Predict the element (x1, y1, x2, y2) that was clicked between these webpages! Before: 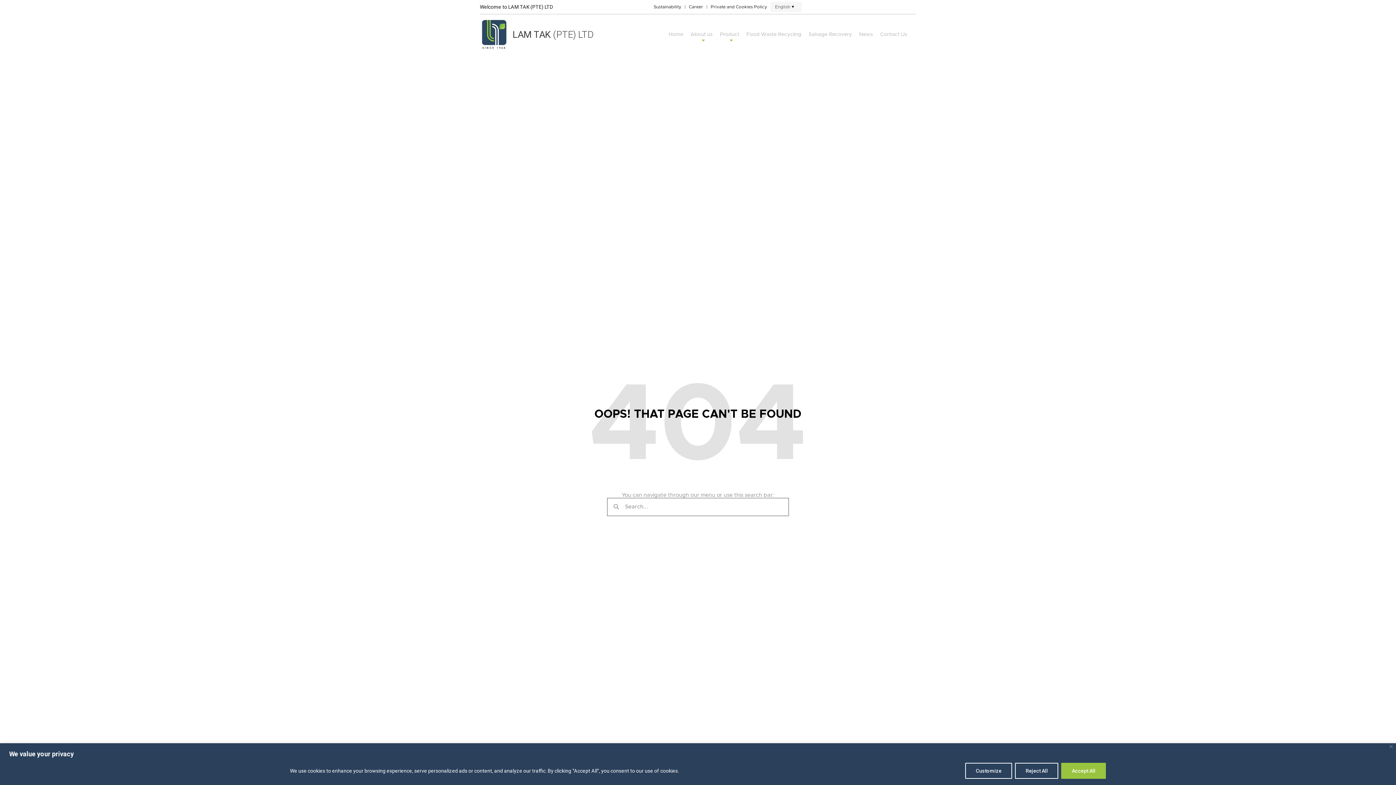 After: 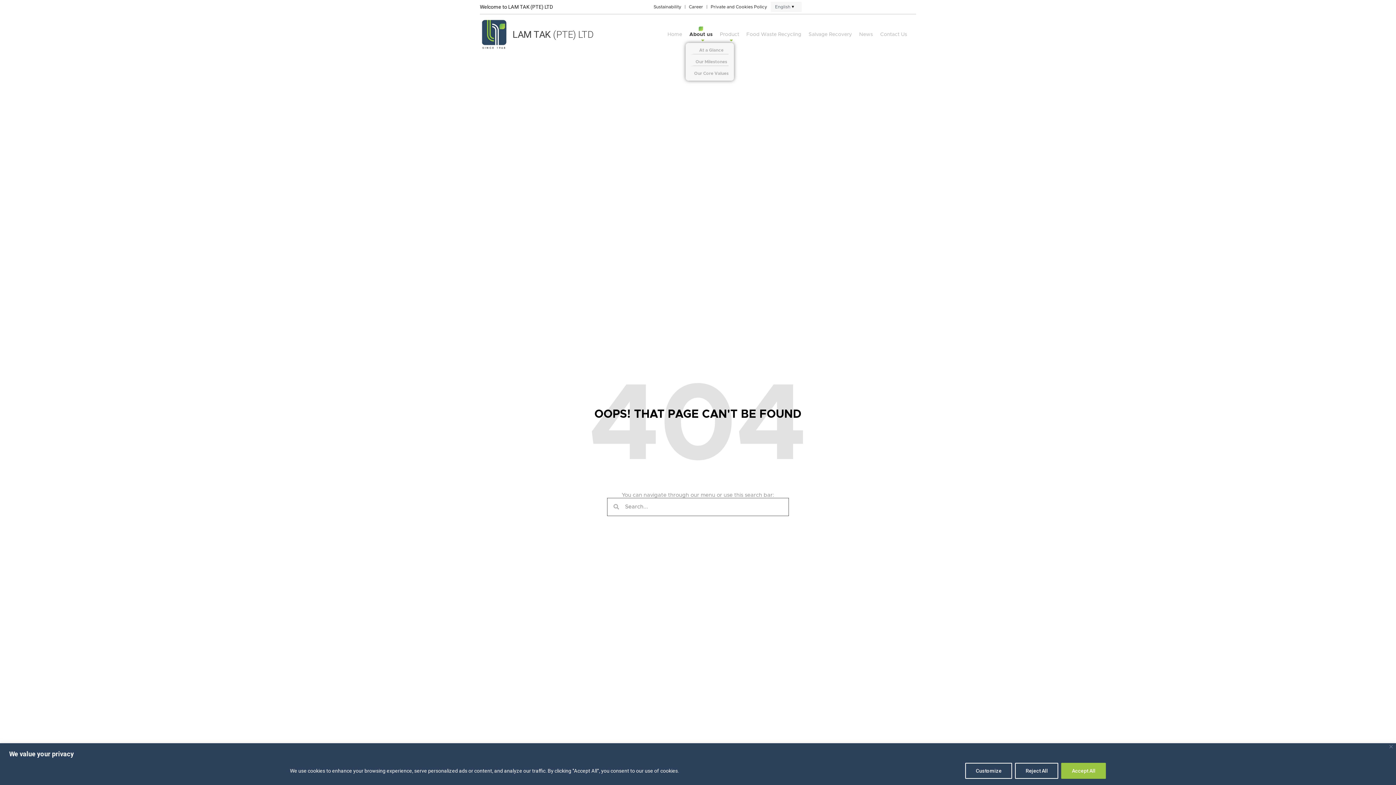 Action: label: About us bbox: (686, 26, 716, 42)